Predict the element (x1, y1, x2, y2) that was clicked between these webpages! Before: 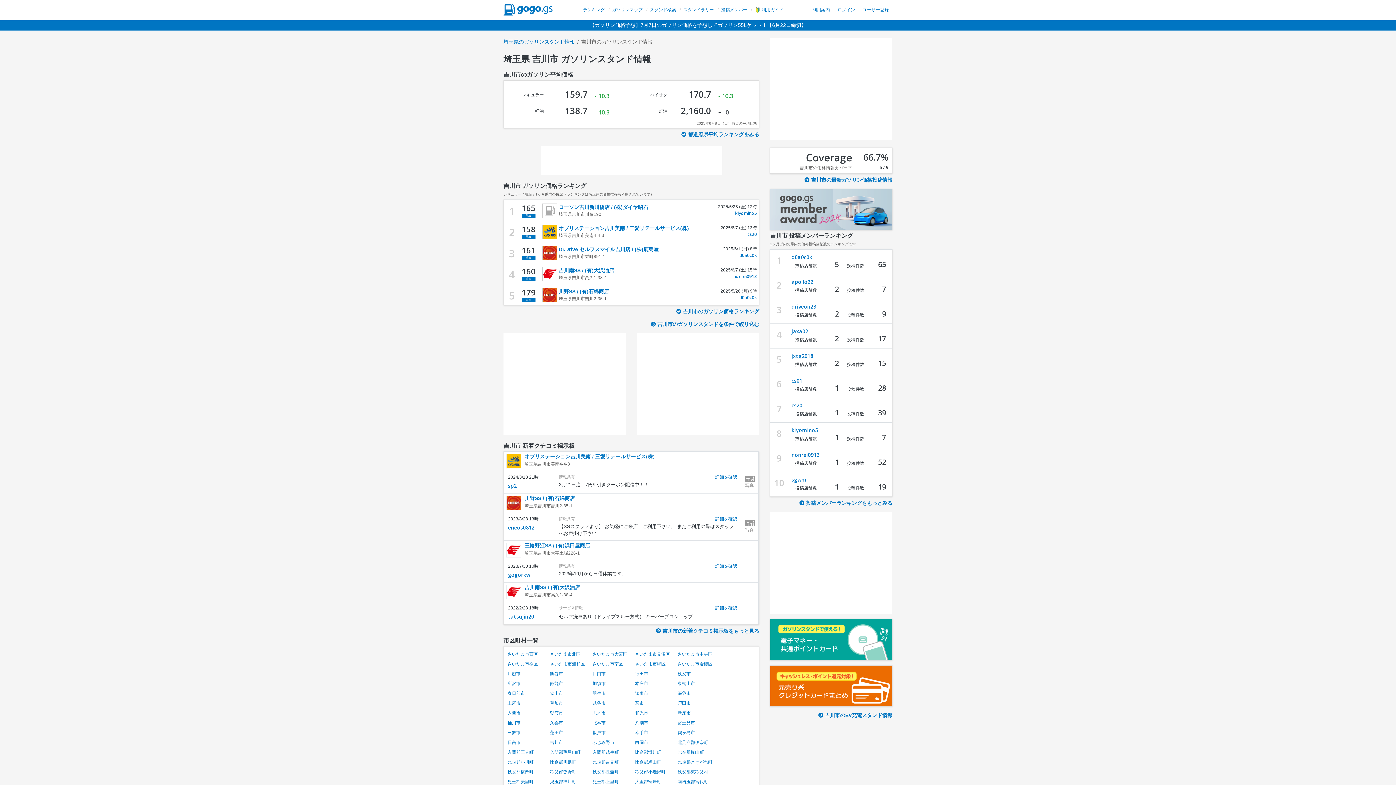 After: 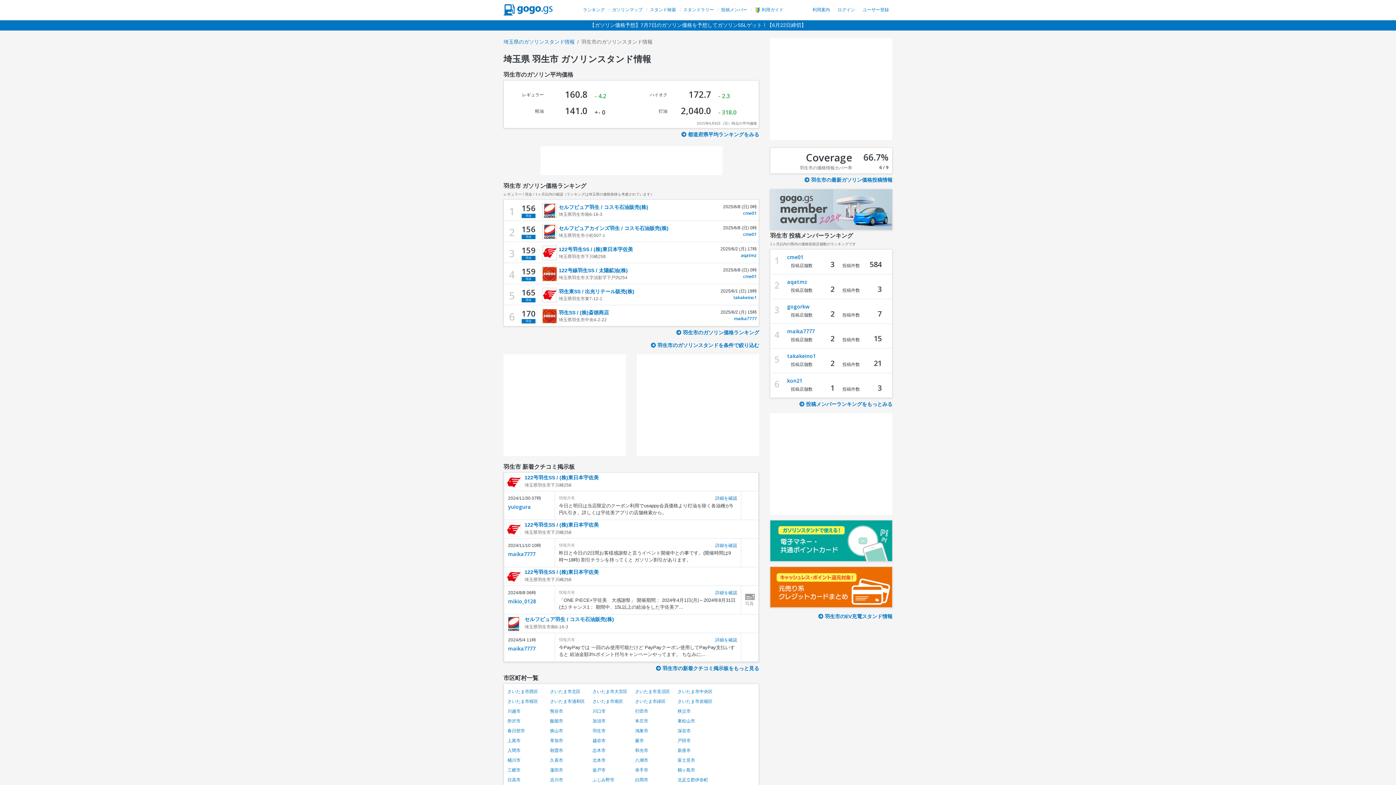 Action: label: 羽生市 bbox: (592, 691, 605, 696)